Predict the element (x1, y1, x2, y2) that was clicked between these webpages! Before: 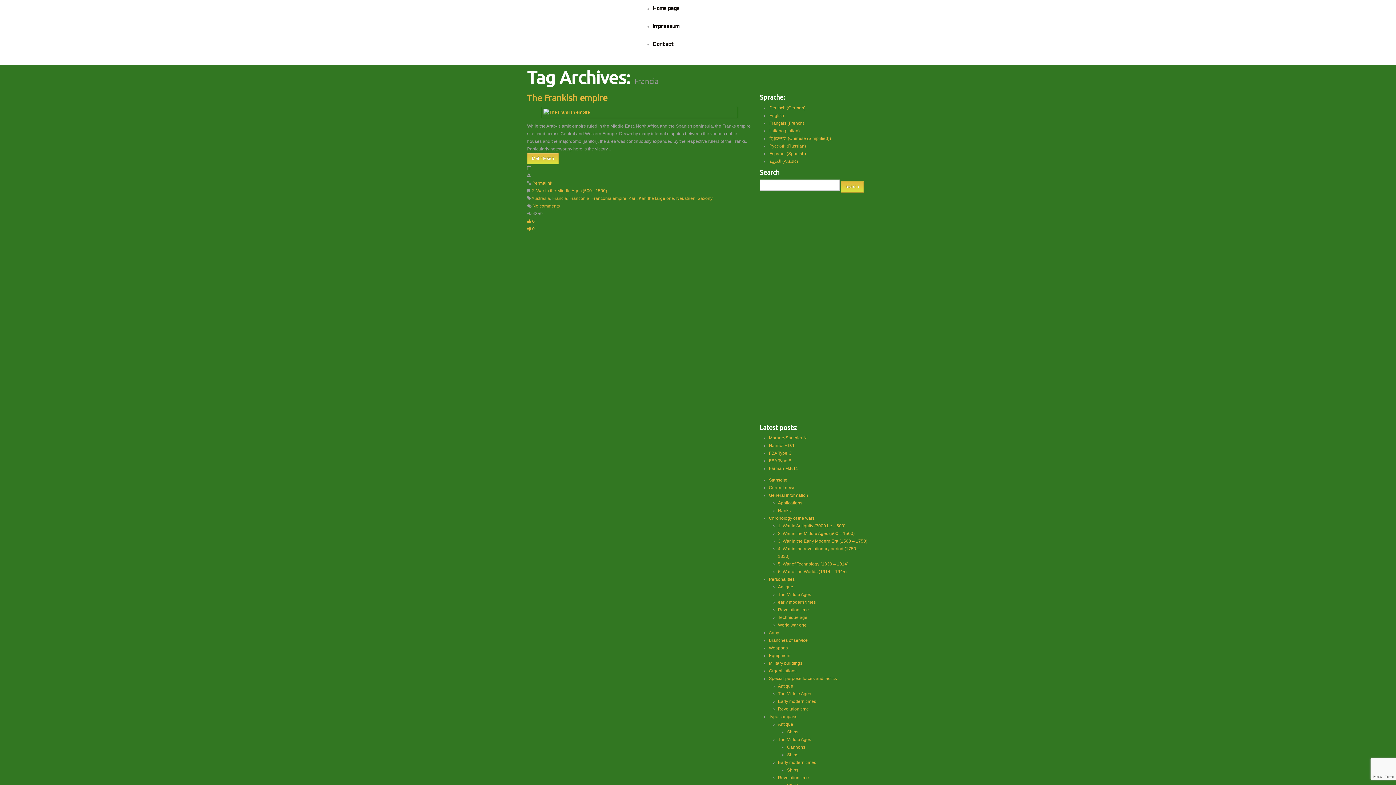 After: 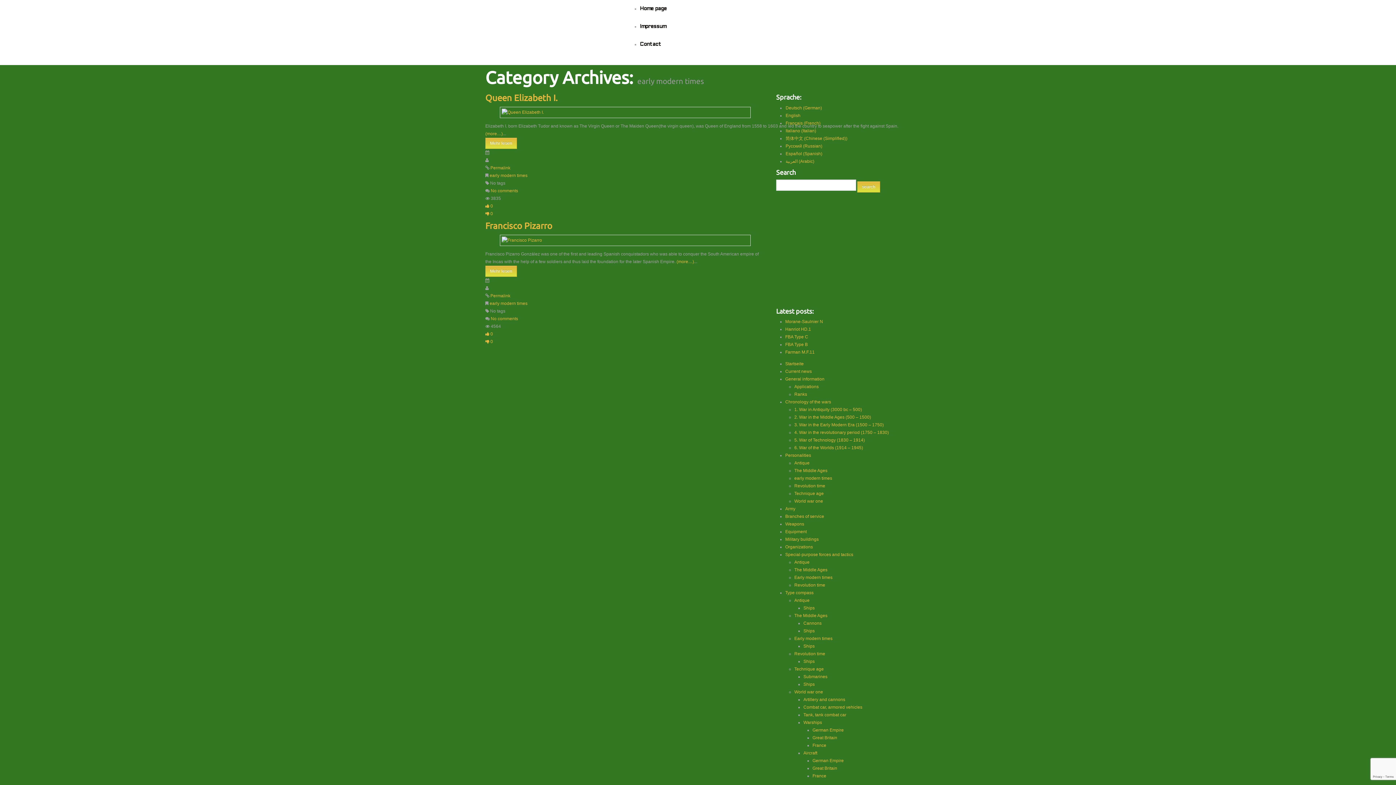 Action: label: early modern times bbox: (778, 599, 816, 604)